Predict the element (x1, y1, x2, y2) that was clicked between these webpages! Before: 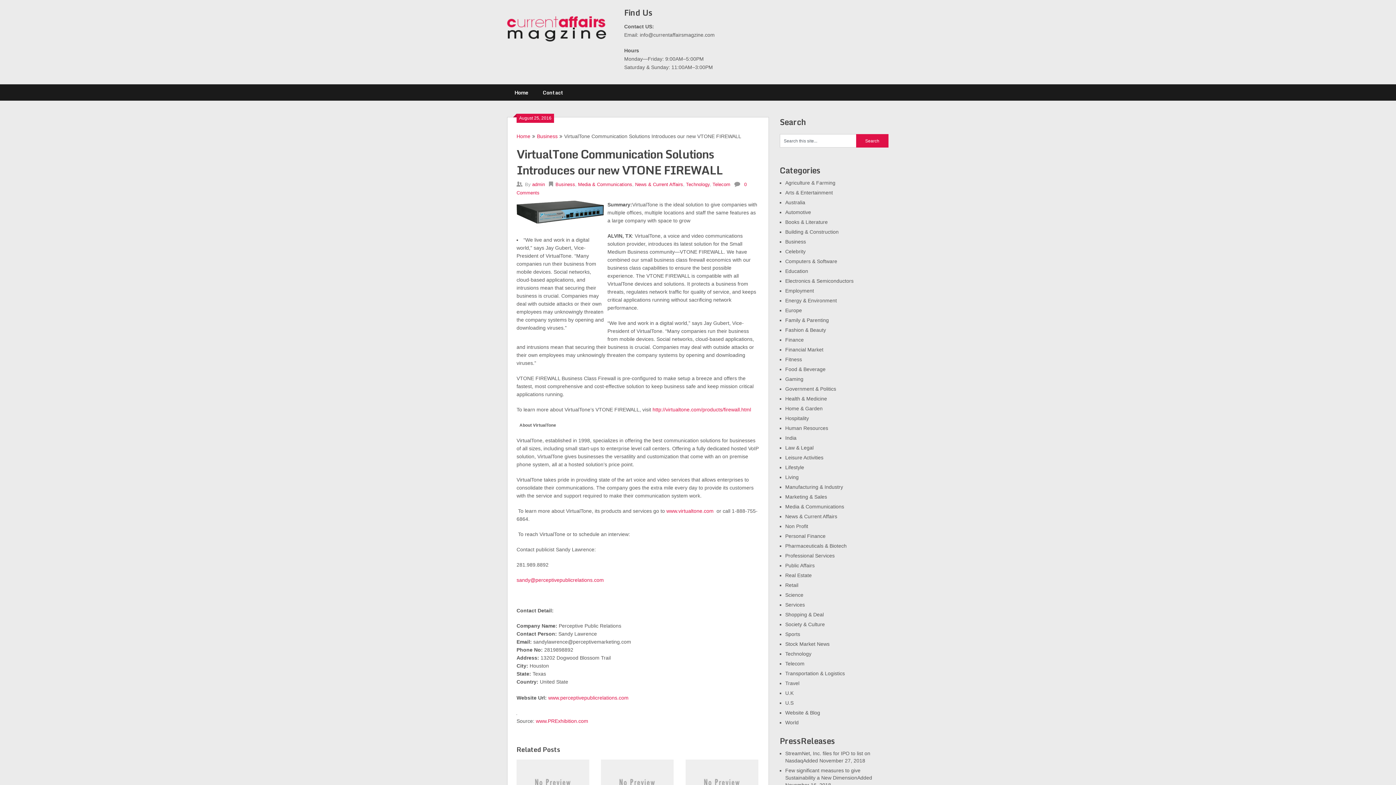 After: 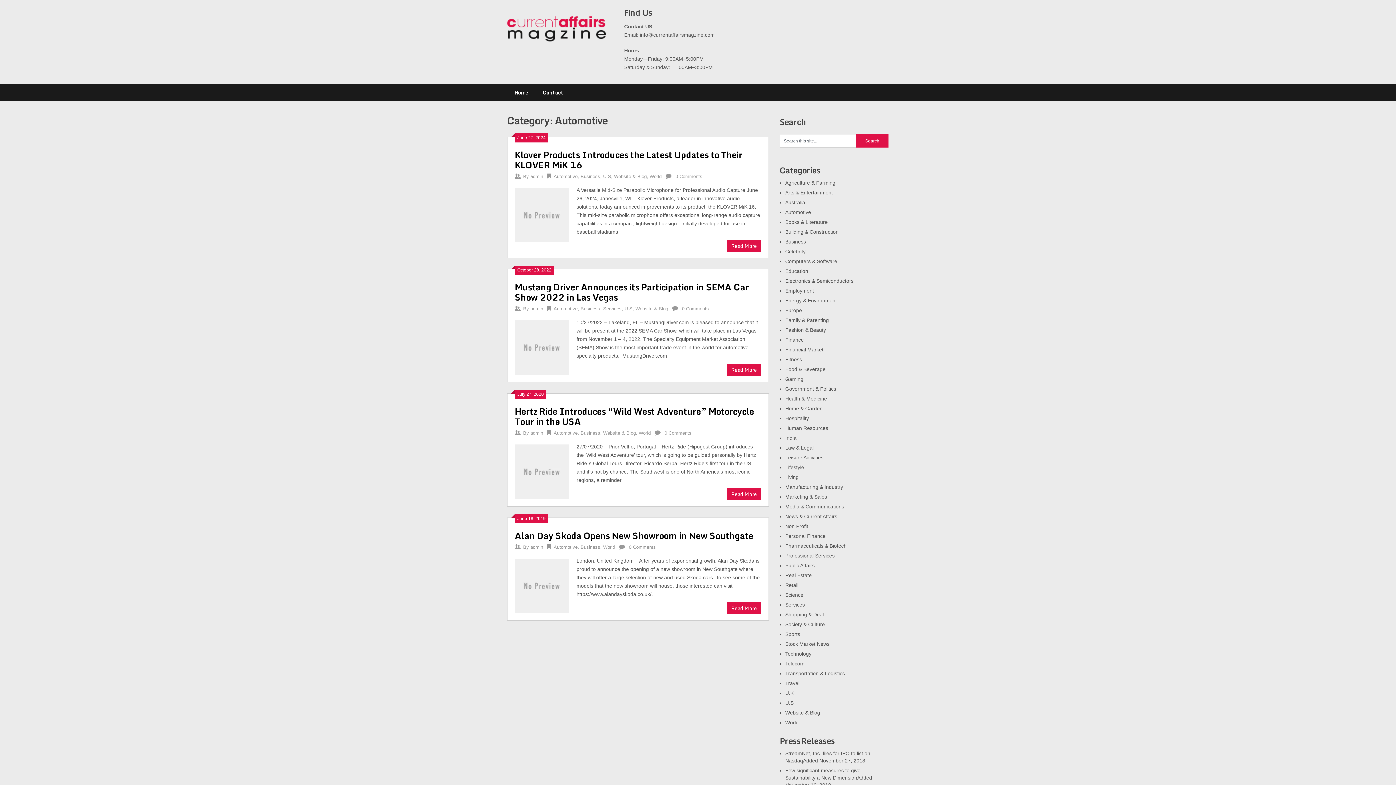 Action: label: Automotive bbox: (785, 209, 811, 215)